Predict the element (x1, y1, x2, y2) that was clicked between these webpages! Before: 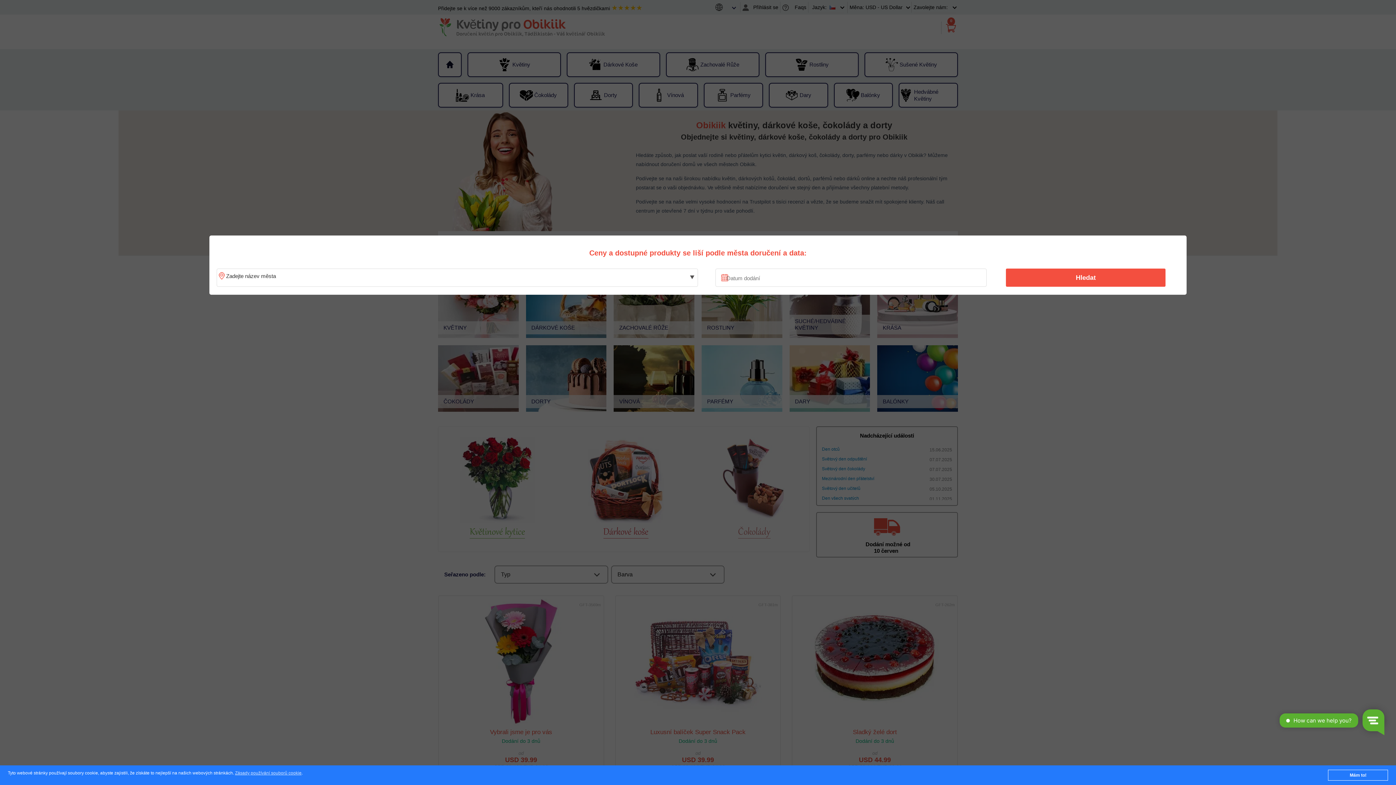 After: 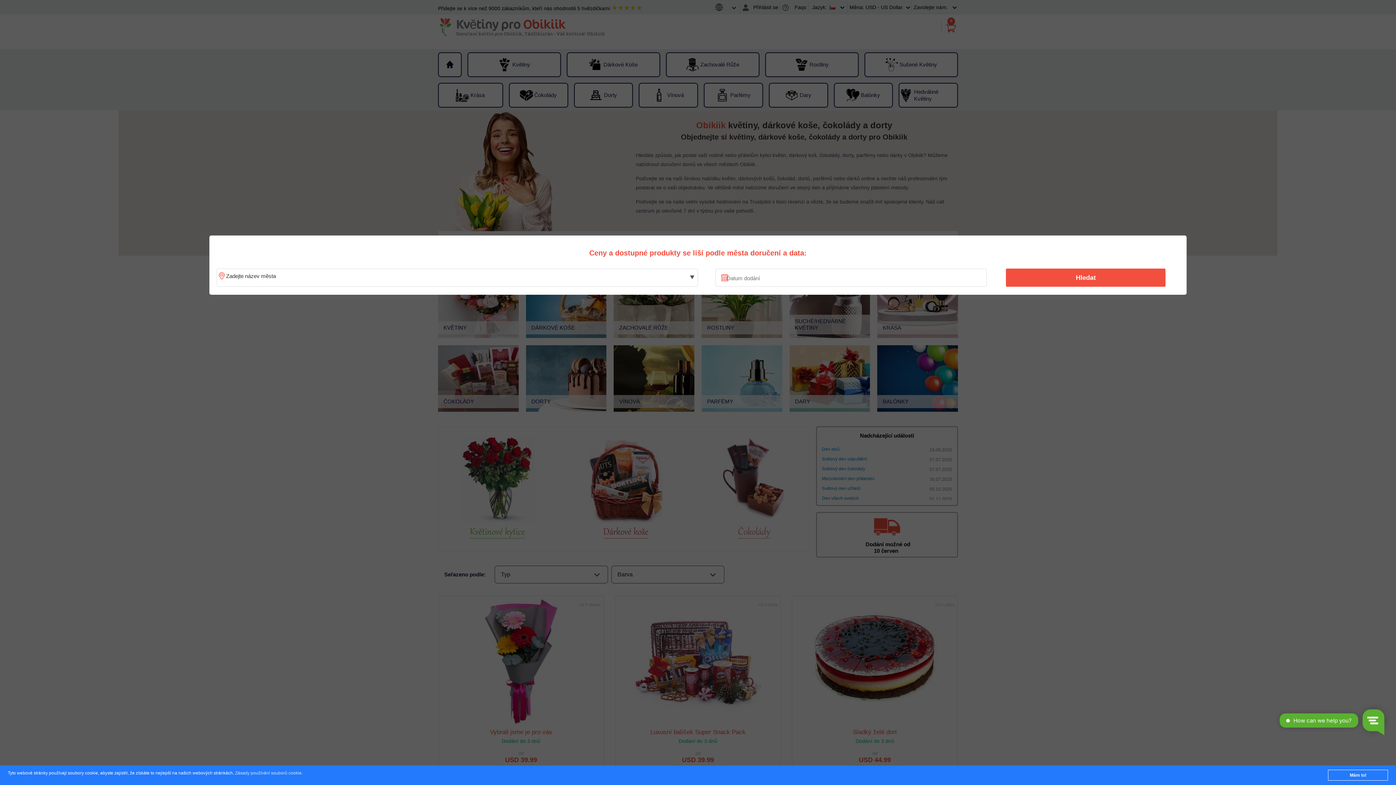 Action: label: Zásady používání souborů cookie bbox: (235, 771, 301, 776)